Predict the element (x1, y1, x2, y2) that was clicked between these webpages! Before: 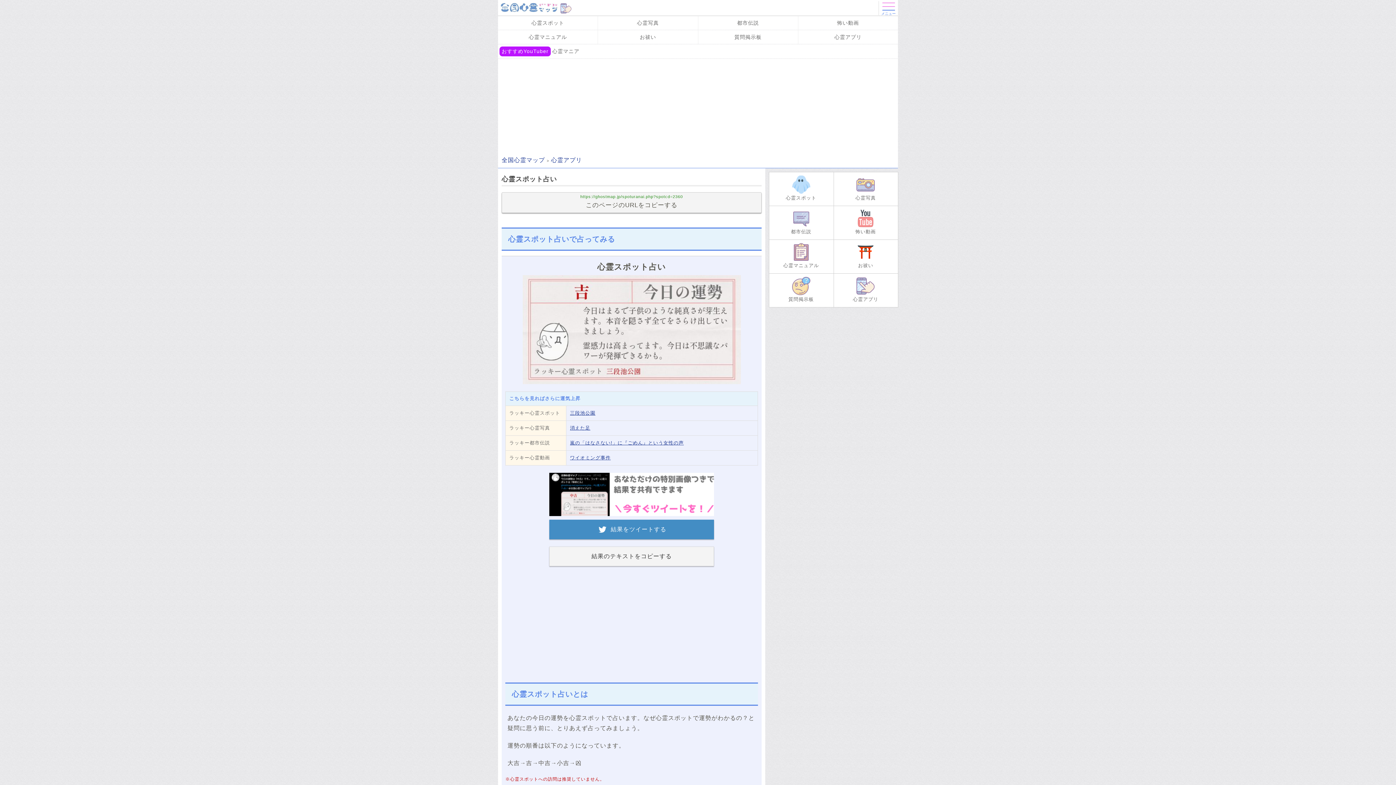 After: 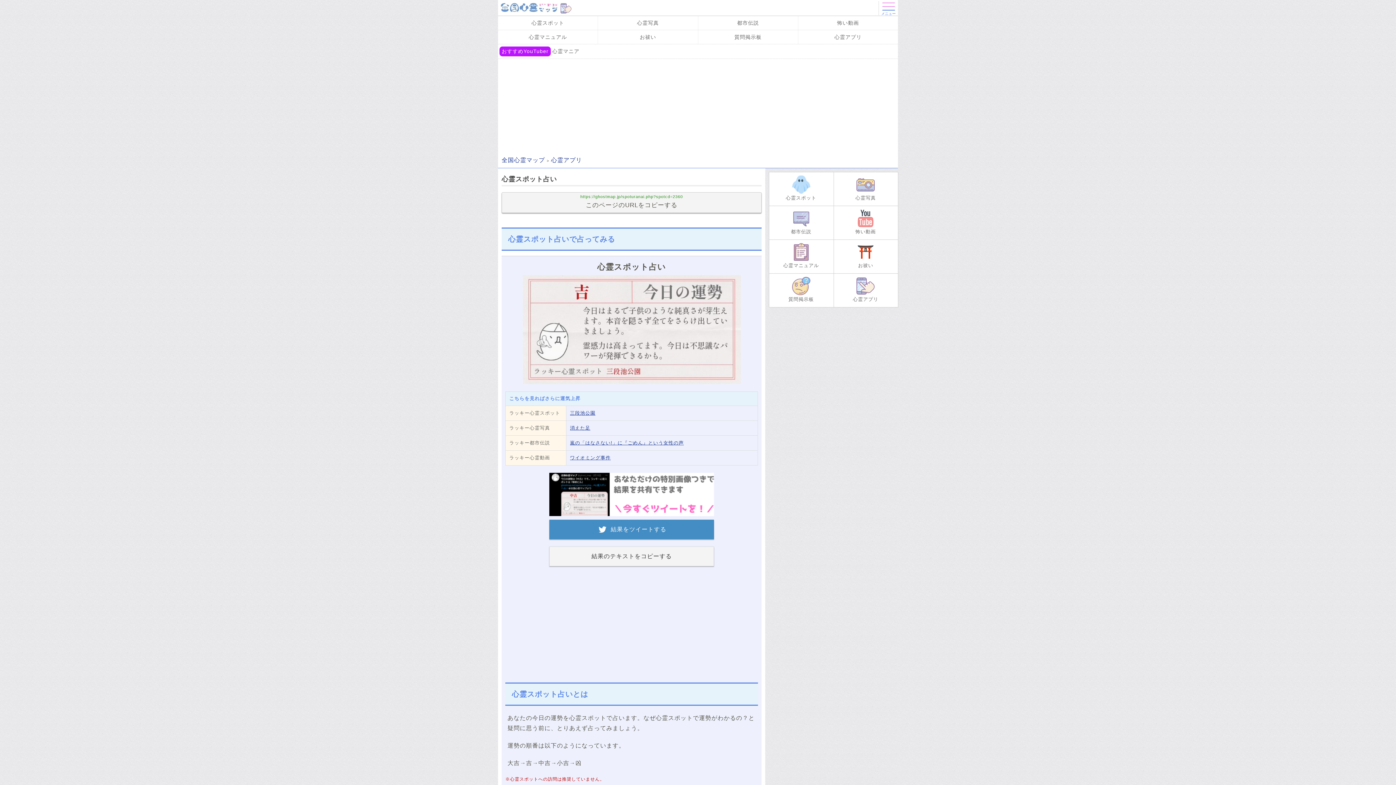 Action: label: ワイオミング事件 bbox: (570, 455, 610, 460)